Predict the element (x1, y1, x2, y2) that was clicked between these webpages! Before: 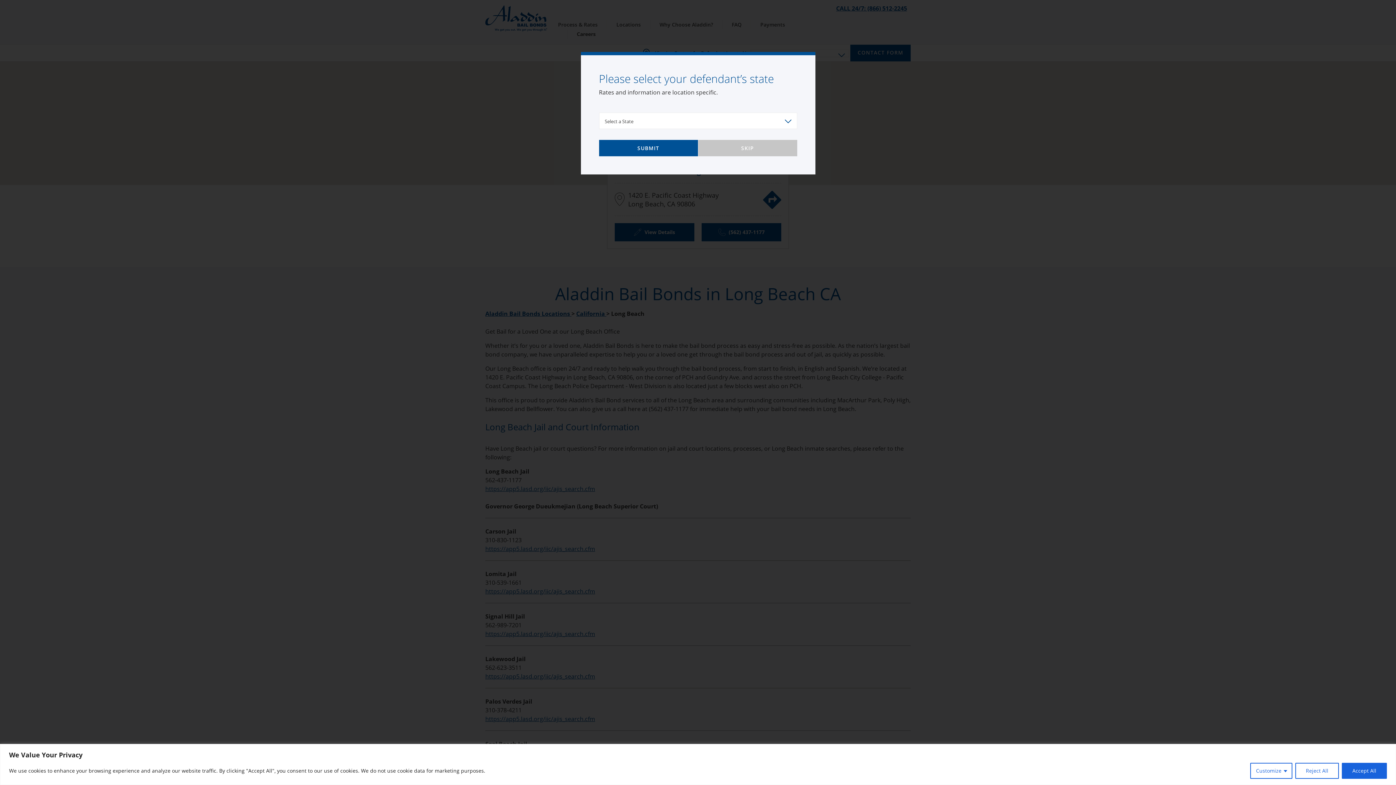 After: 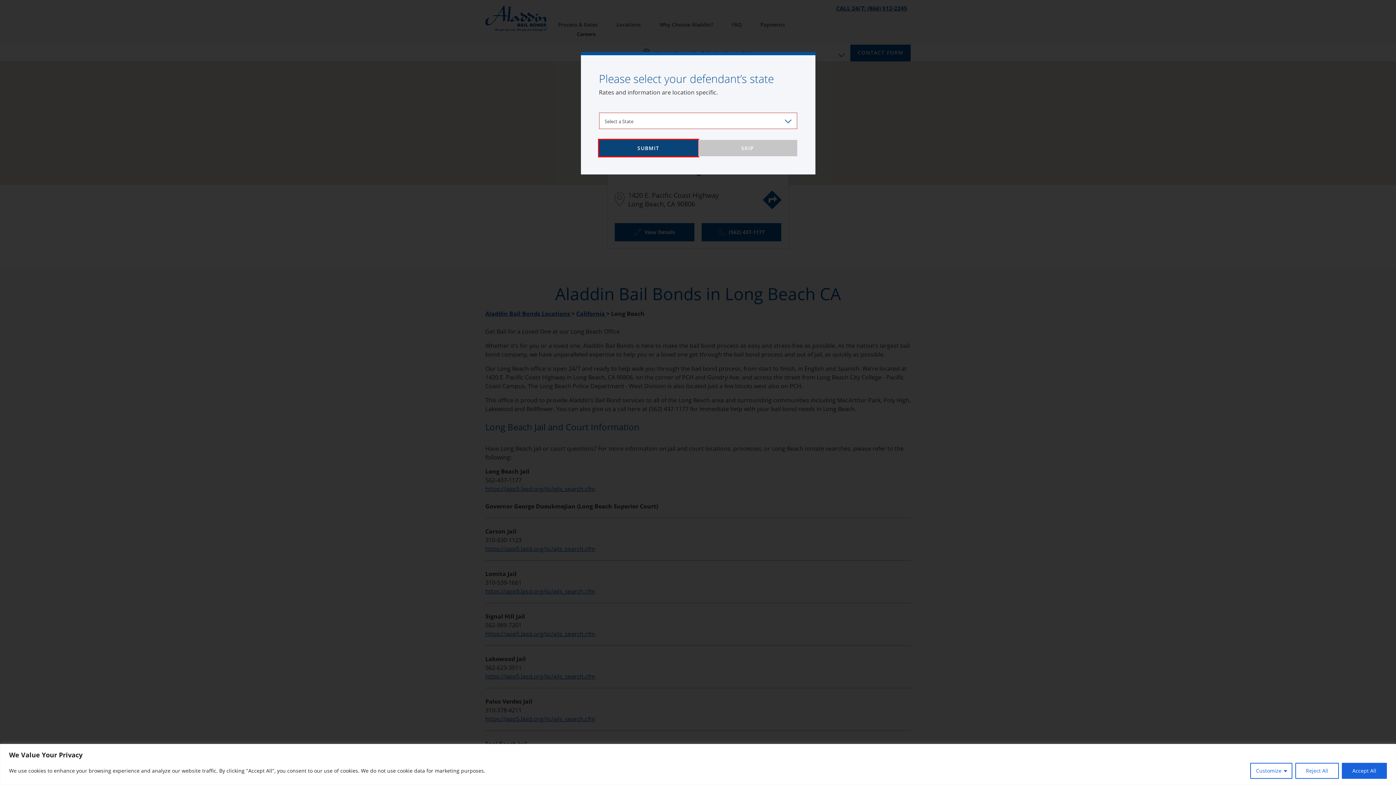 Action: bbox: (599, 140, 698, 156) label: SUBMIT